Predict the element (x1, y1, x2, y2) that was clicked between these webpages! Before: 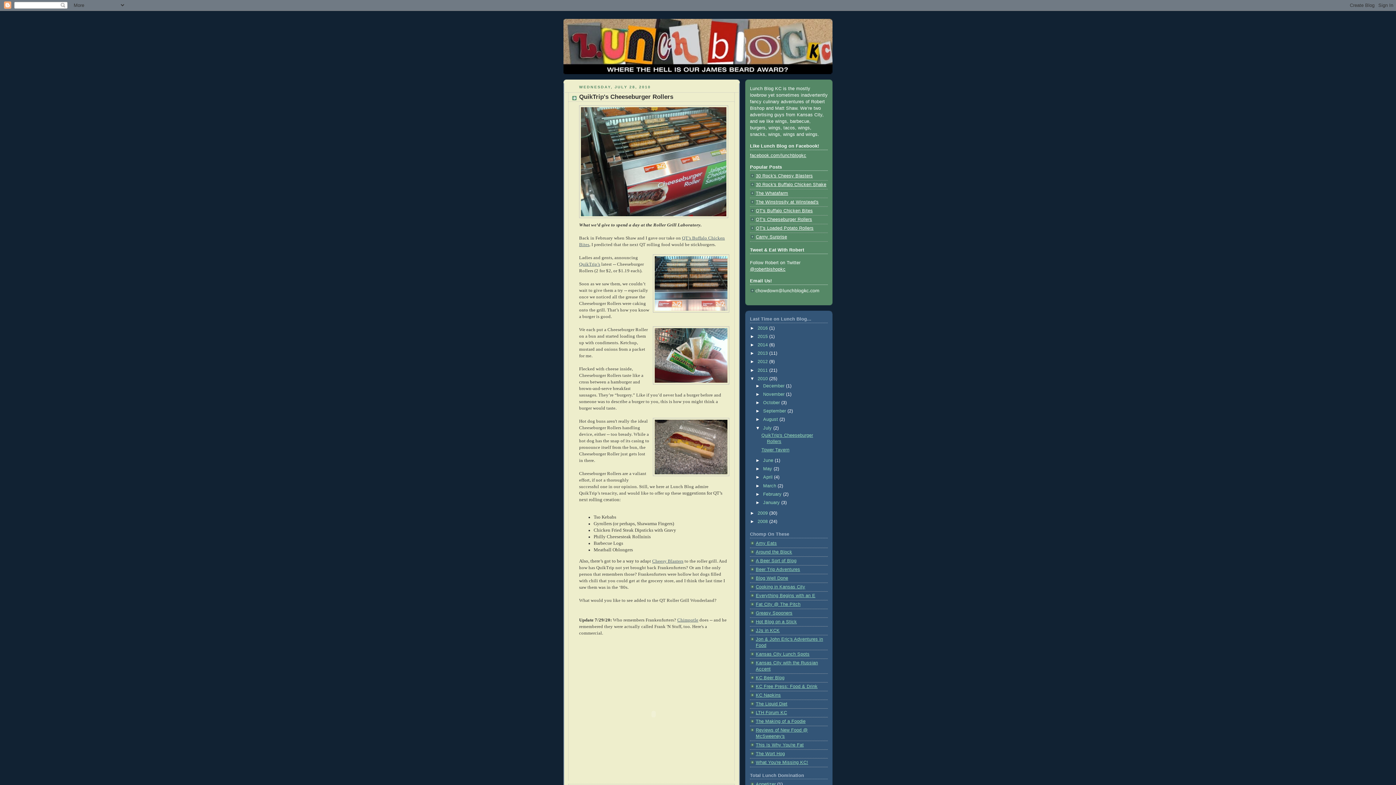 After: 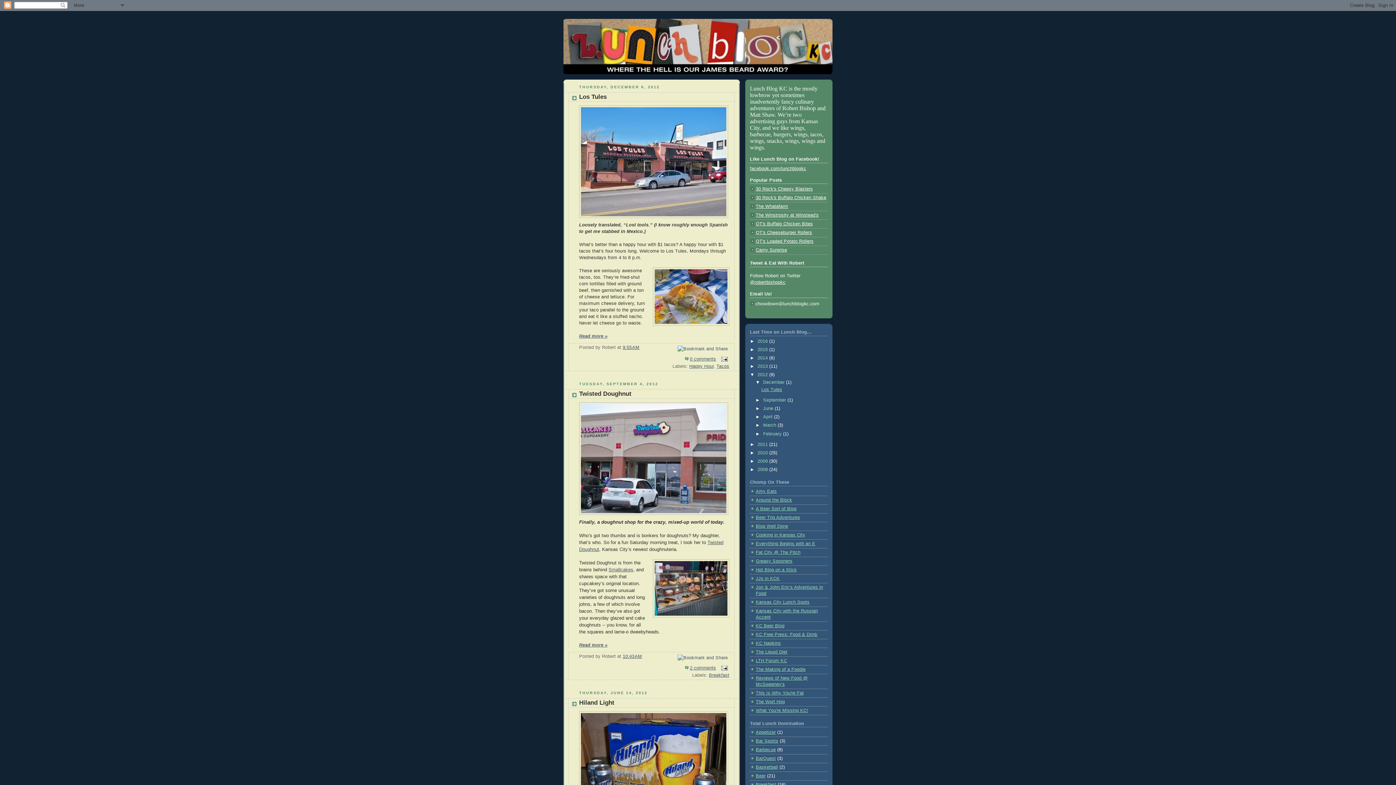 Action: label: 2012  bbox: (757, 359, 769, 364)